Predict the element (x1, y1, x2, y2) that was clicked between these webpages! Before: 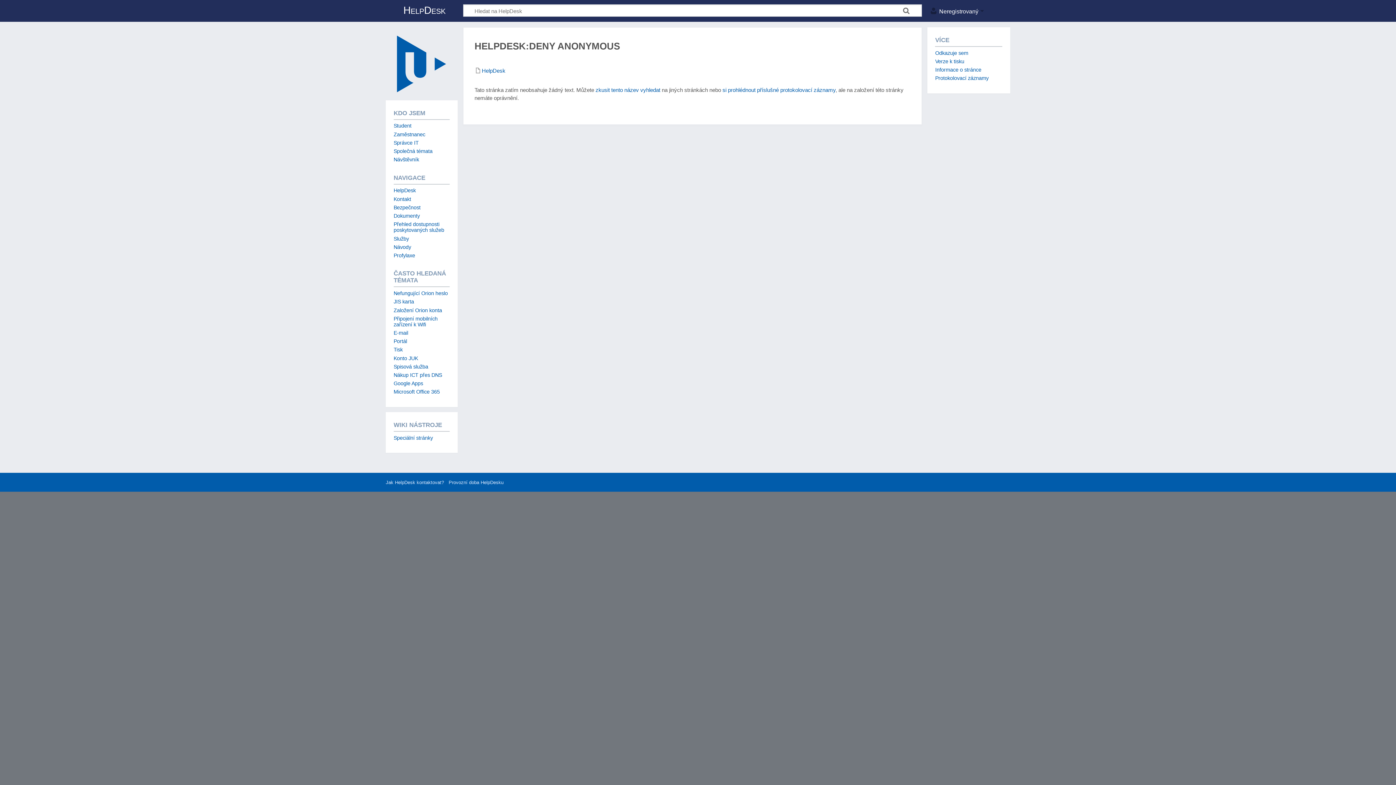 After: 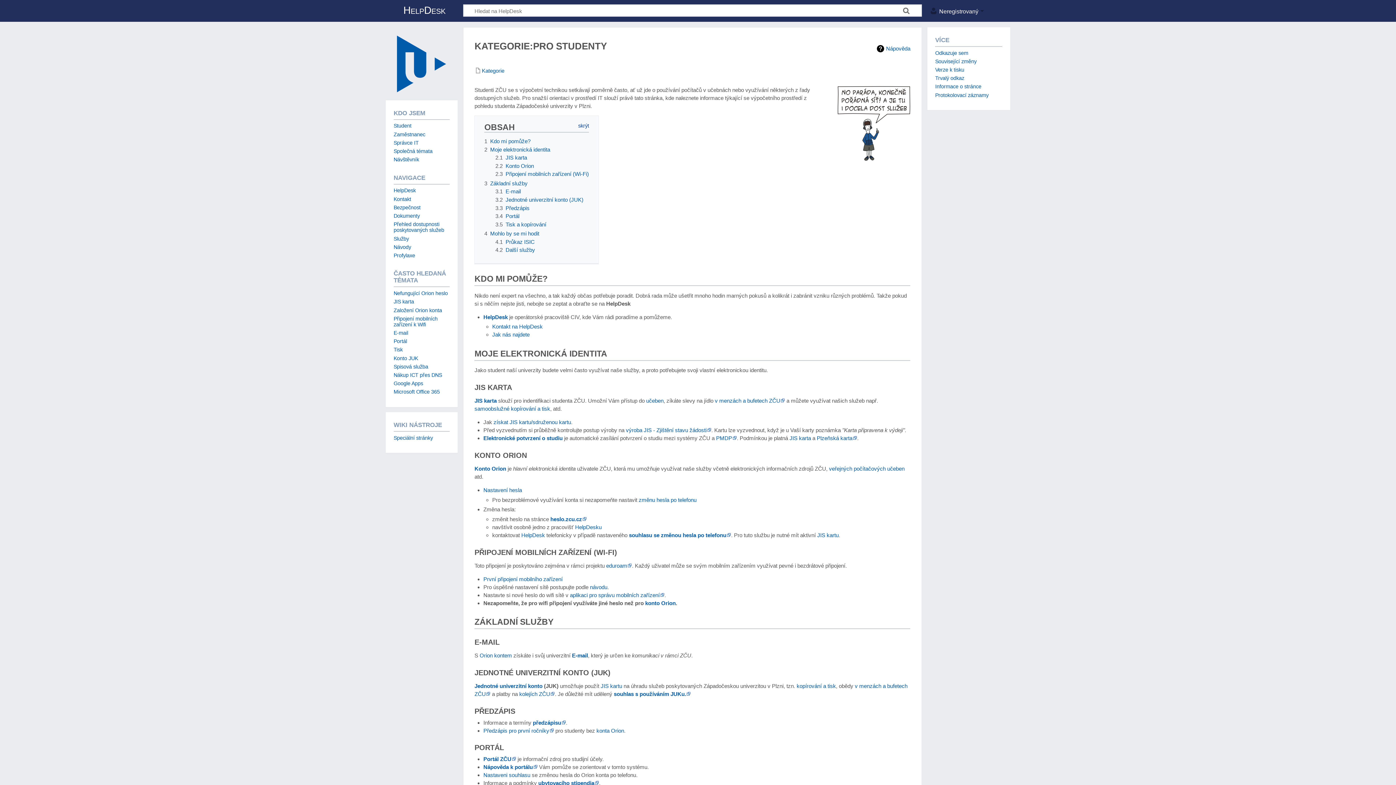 Action: bbox: (393, 123, 411, 128) label: Student